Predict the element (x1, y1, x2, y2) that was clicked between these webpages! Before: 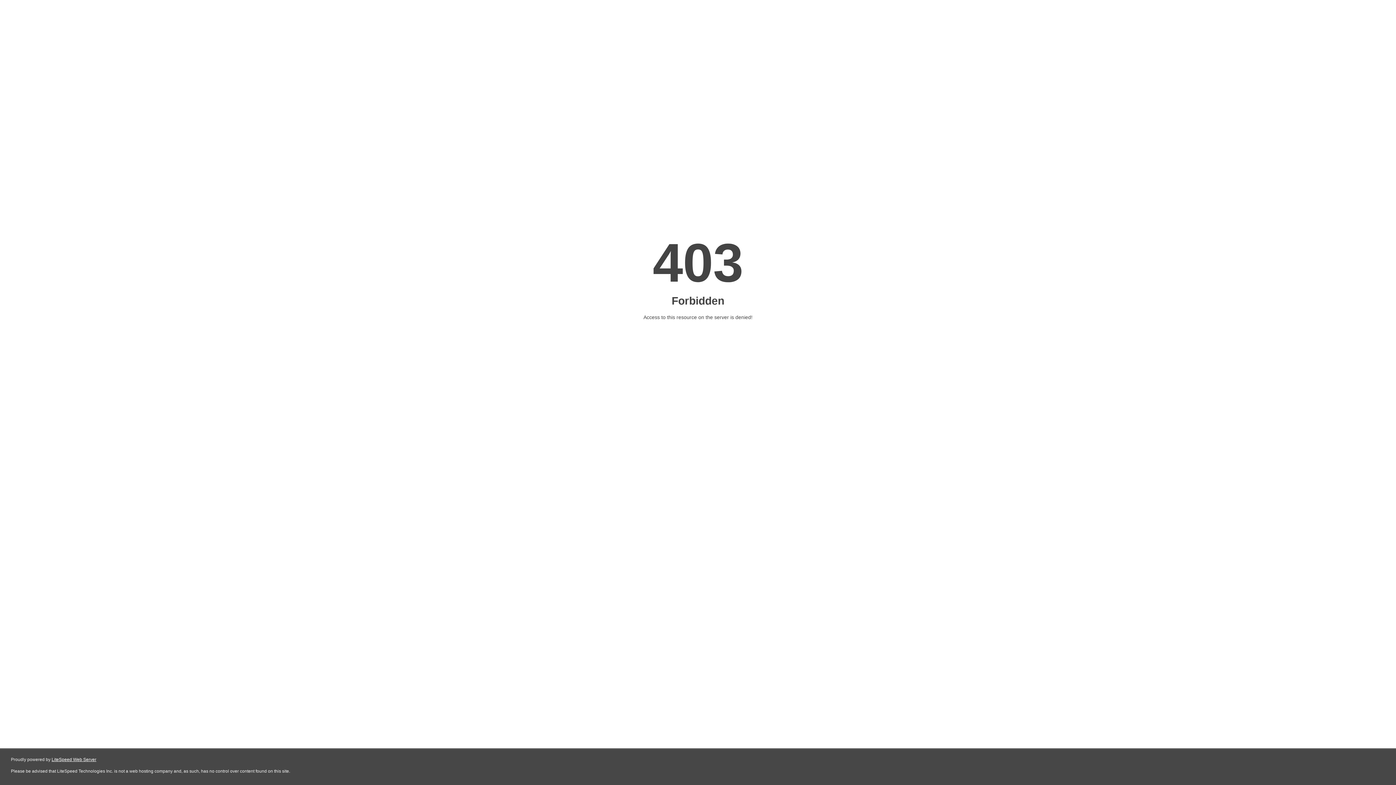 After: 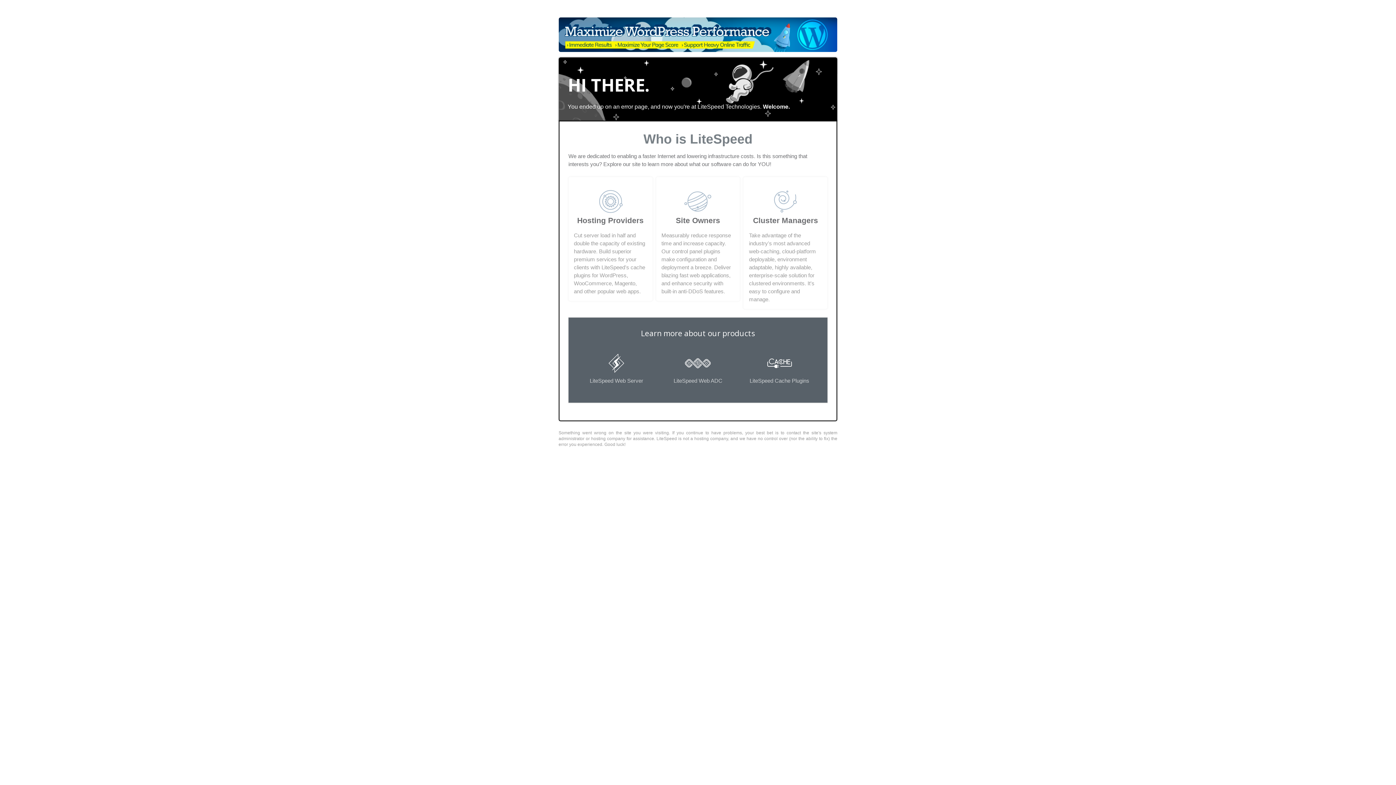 Action: label: LiteSpeed Web Server bbox: (51, 757, 96, 762)